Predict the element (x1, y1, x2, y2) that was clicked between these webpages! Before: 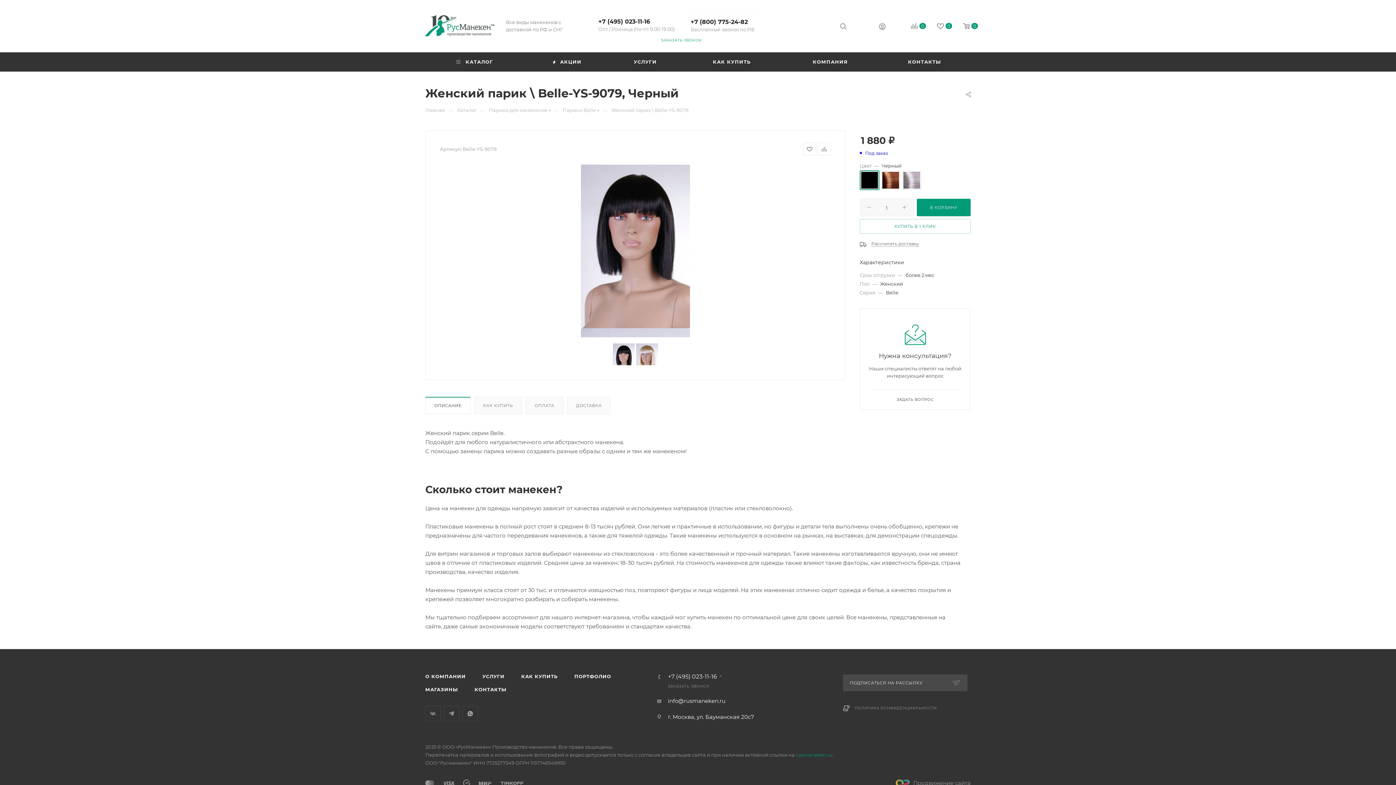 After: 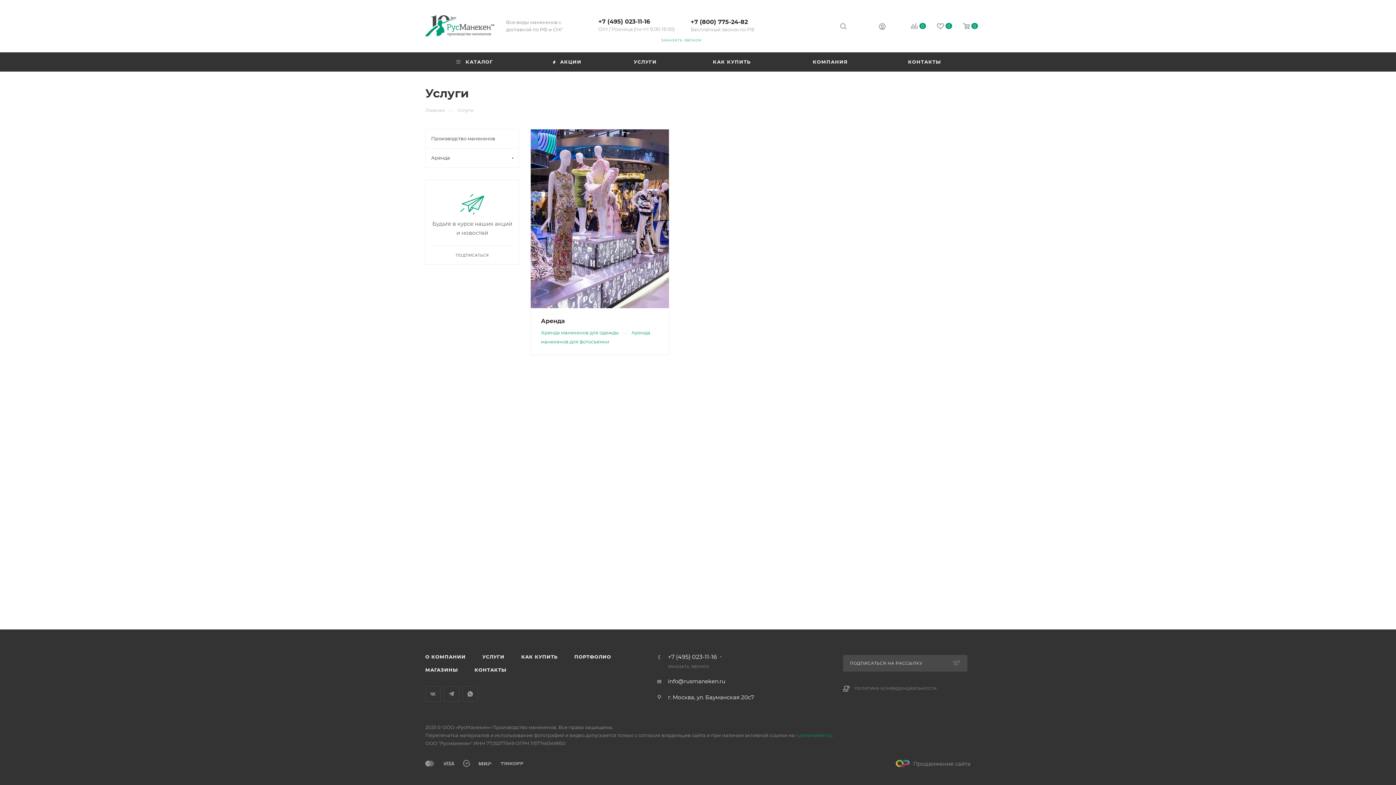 Action: bbox: (474, 670, 512, 683) label: УСЛУГИ